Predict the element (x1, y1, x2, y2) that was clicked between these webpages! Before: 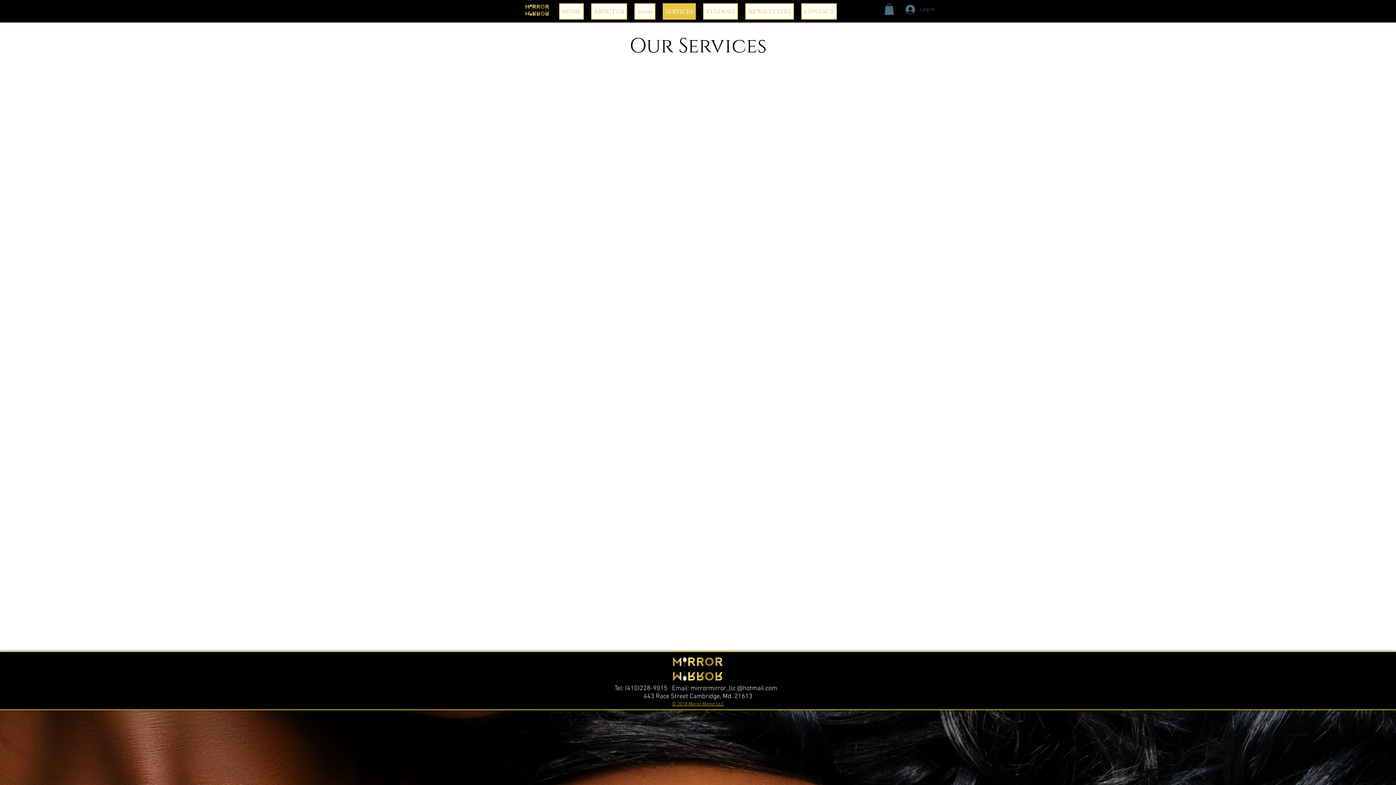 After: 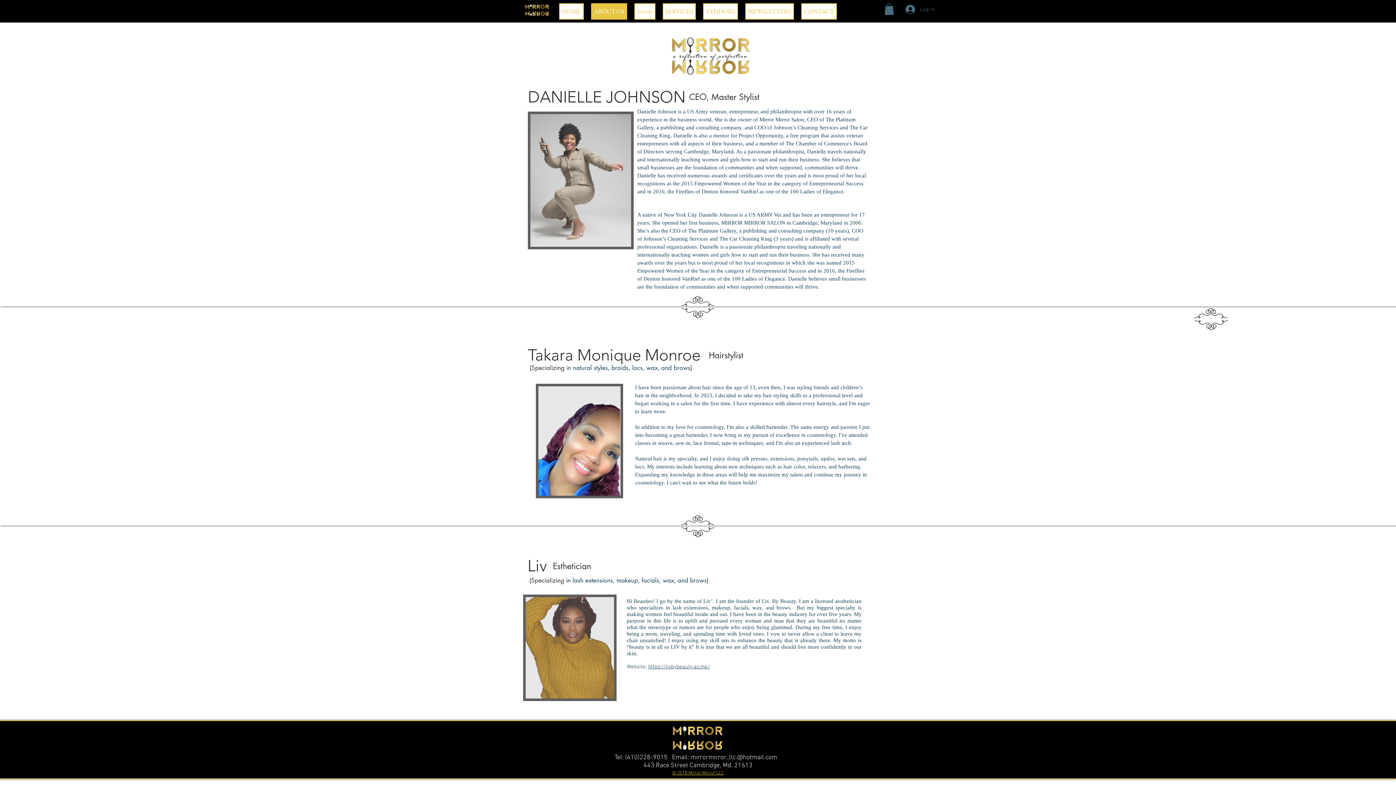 Action: label: ABOUT US bbox: (591, 3, 627, 19)